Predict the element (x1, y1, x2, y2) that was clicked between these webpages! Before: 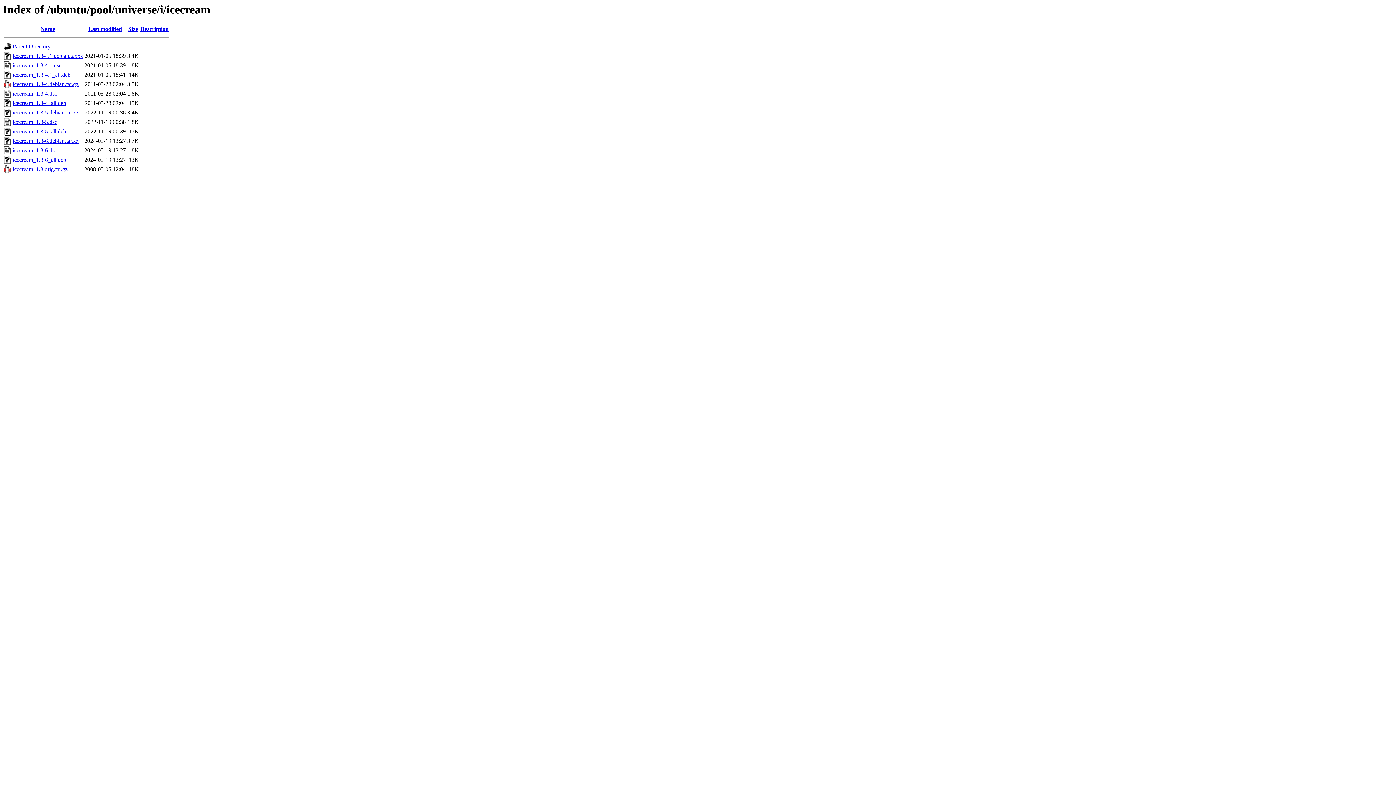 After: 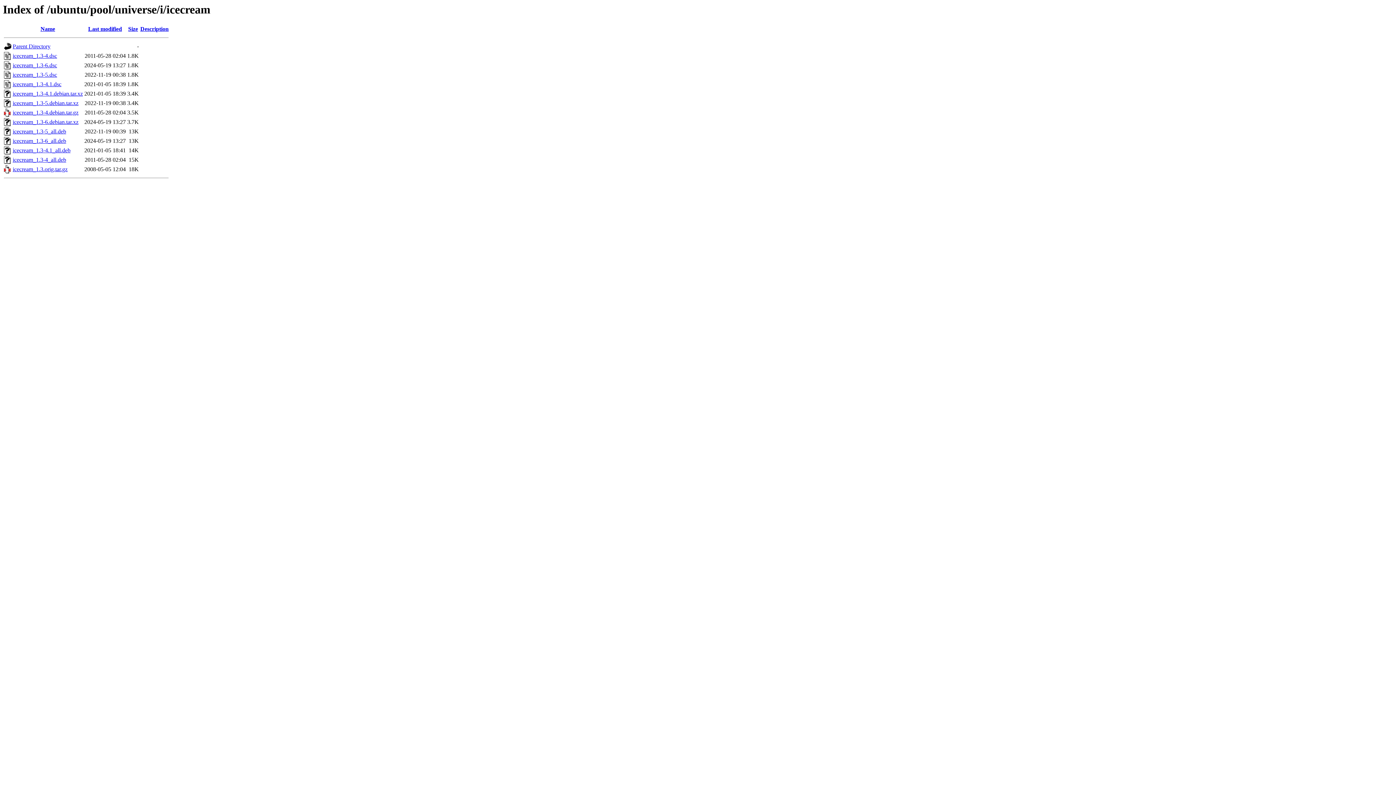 Action: bbox: (128, 25, 138, 32) label: Size